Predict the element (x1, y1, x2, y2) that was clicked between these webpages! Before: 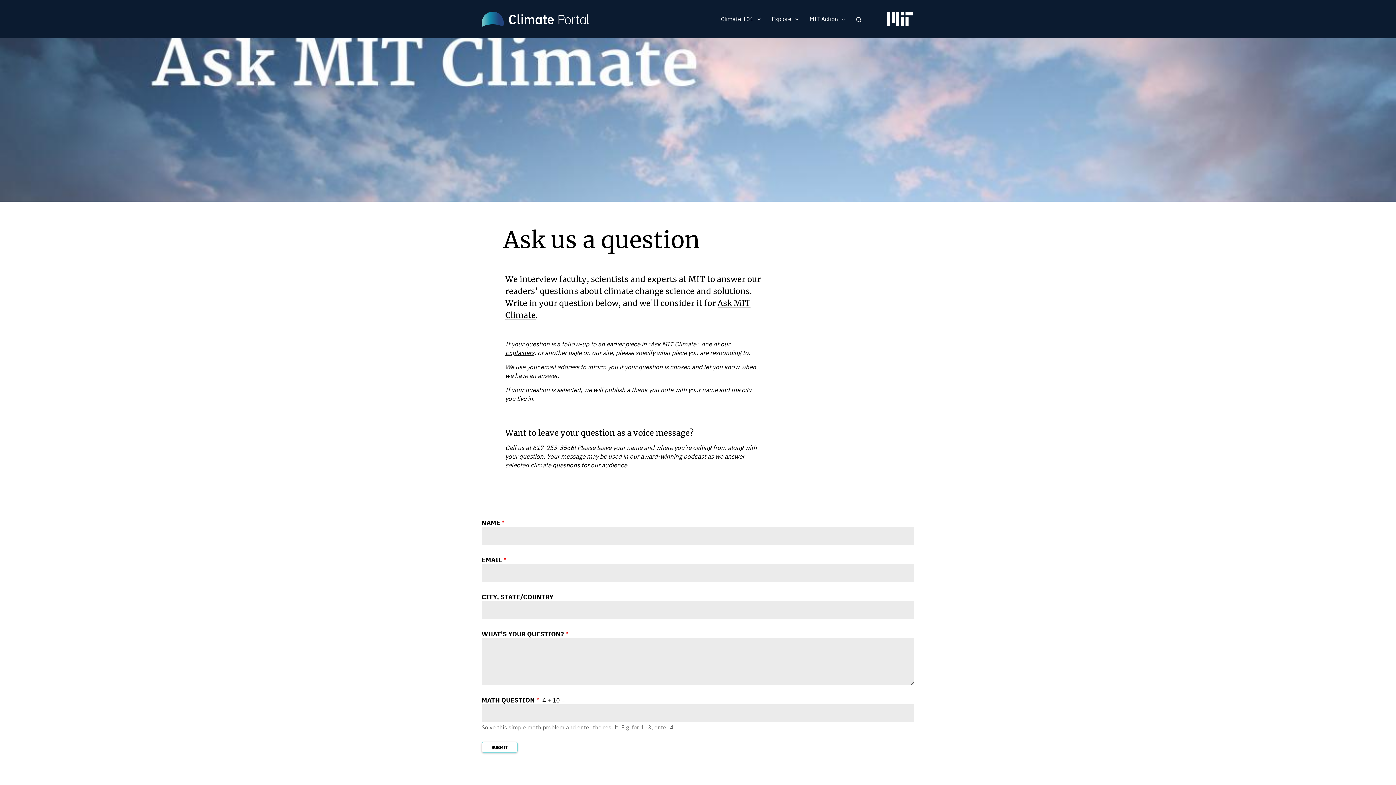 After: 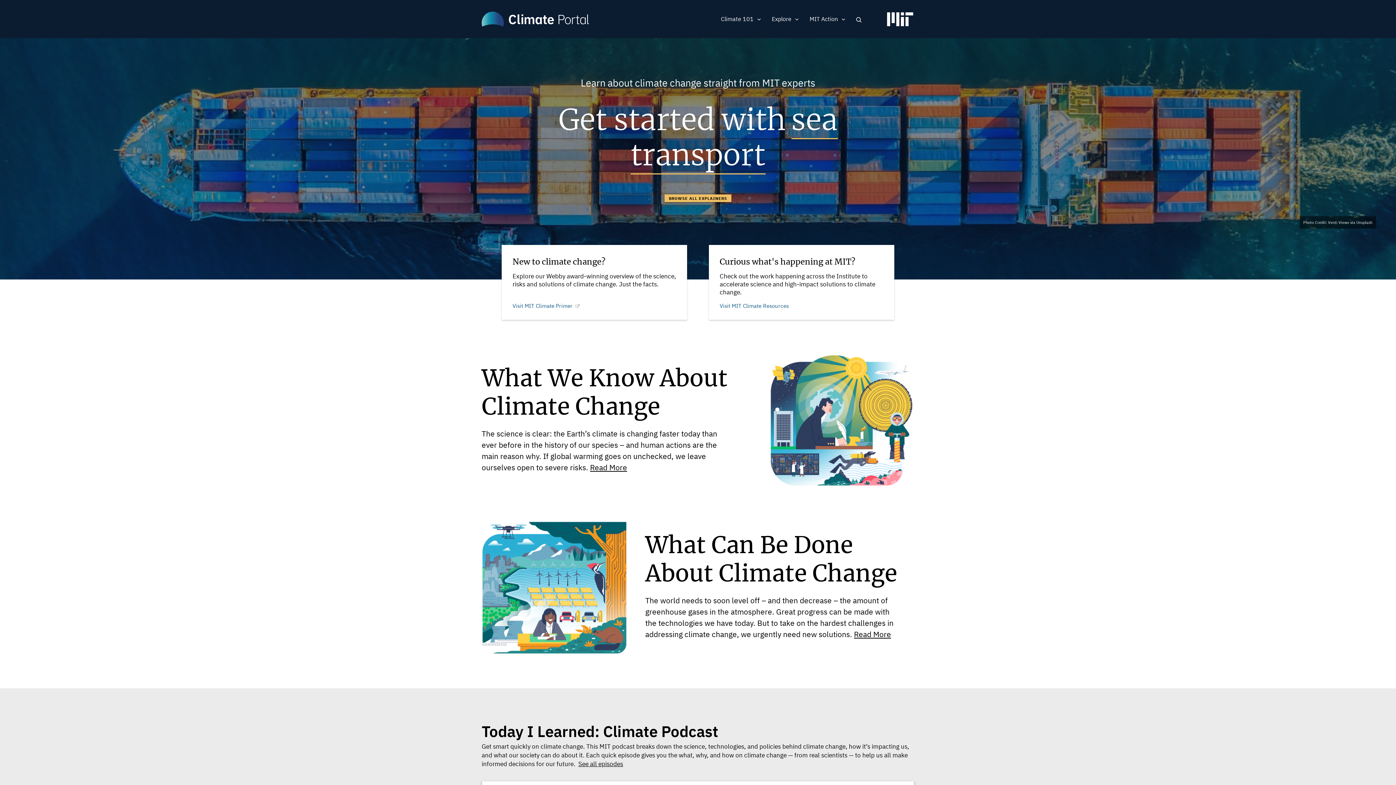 Action: bbox: (481, 11, 589, 26)